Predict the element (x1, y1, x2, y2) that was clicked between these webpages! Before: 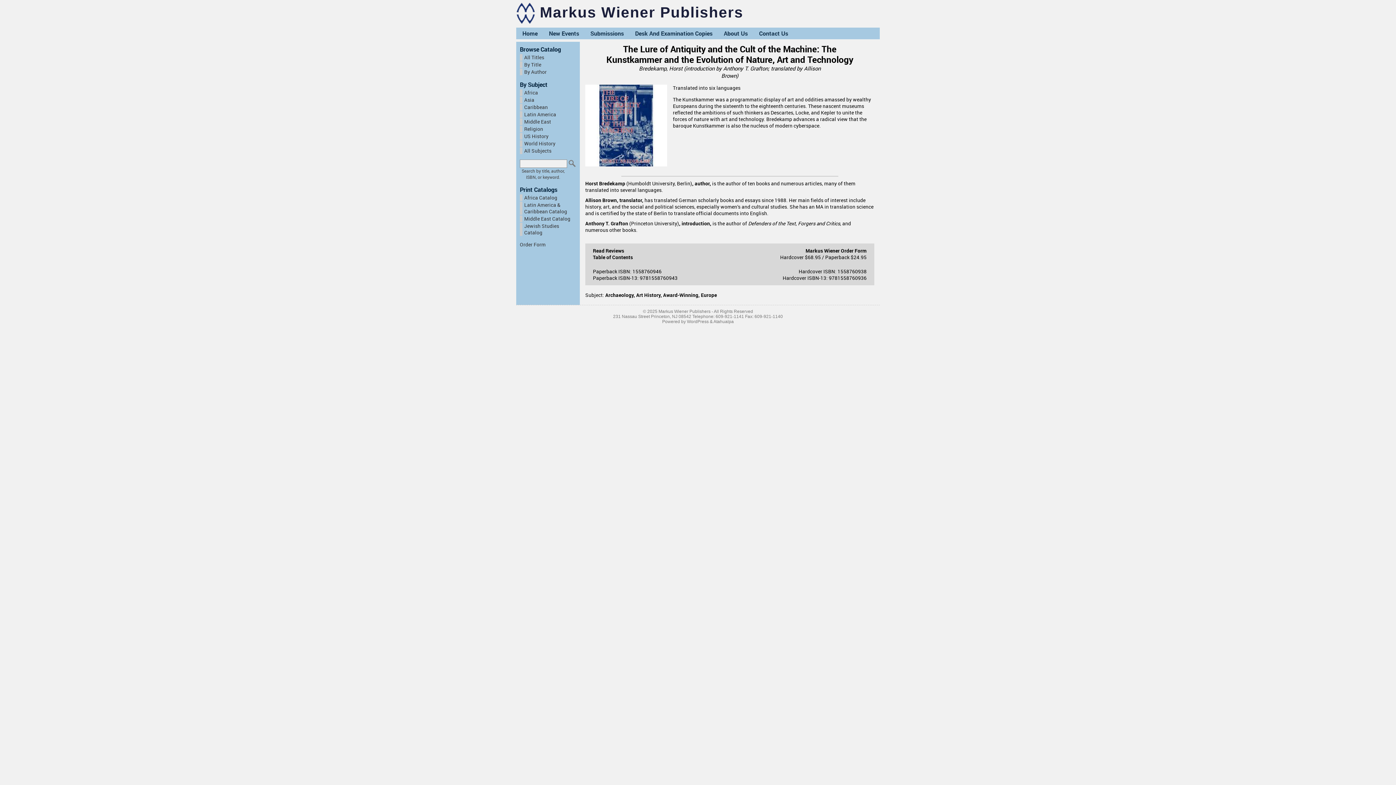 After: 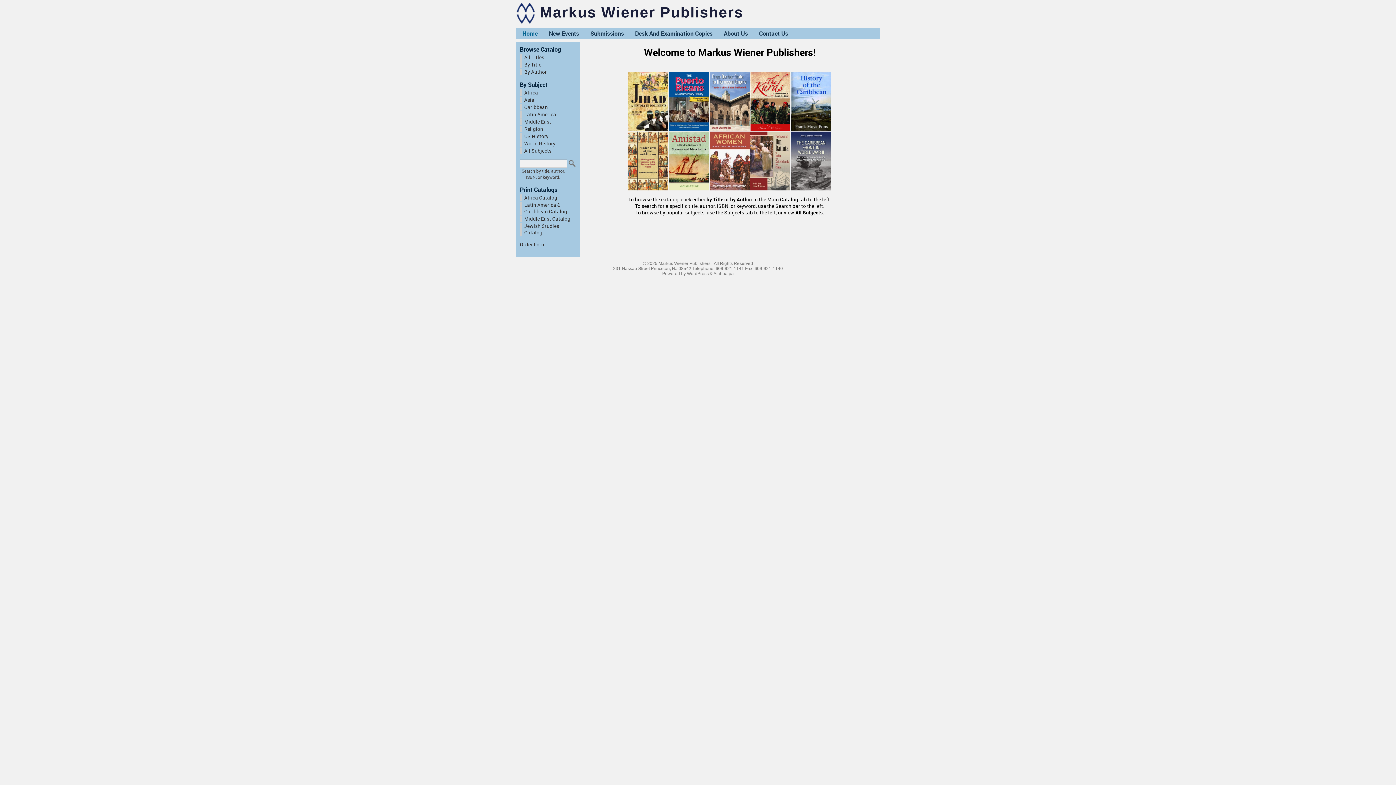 Action: bbox: (516, 1, 540, 24)